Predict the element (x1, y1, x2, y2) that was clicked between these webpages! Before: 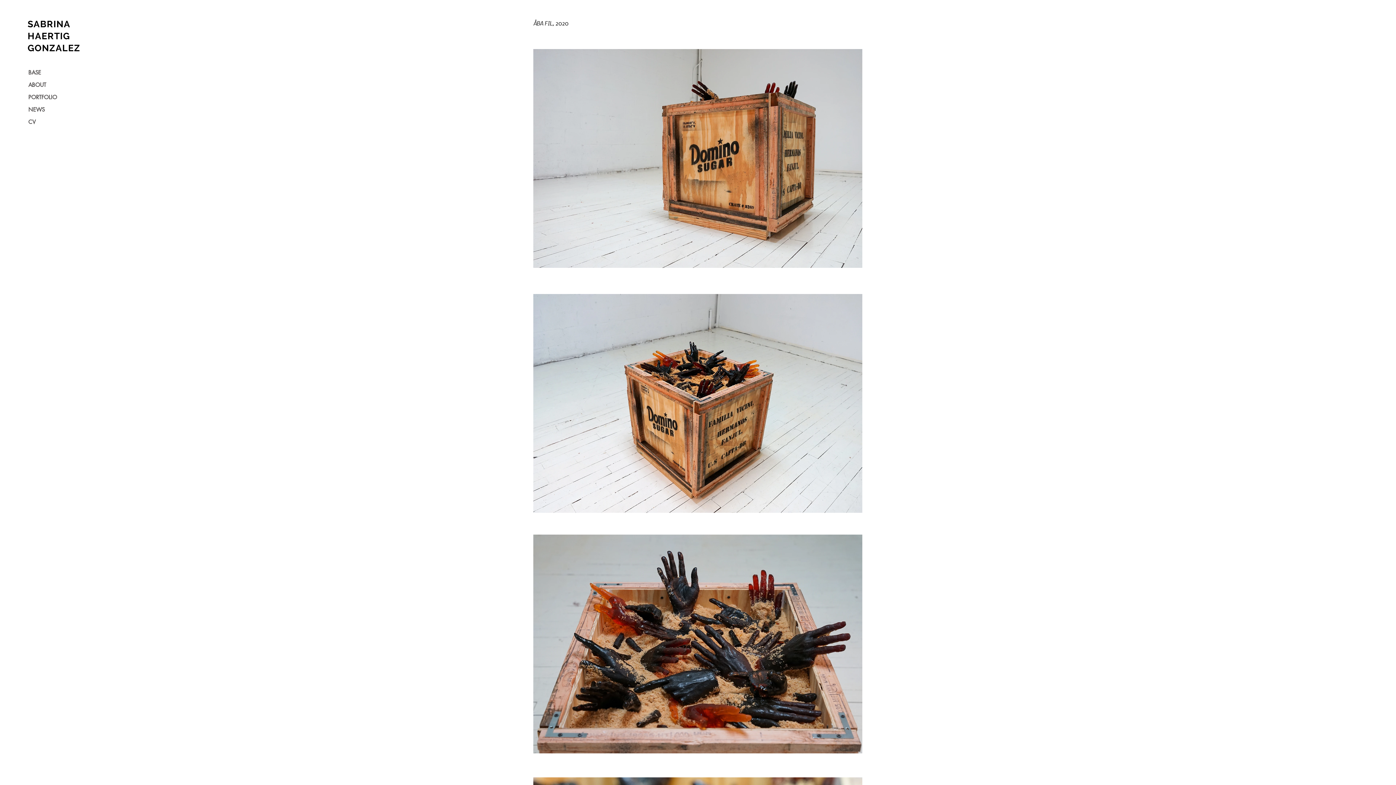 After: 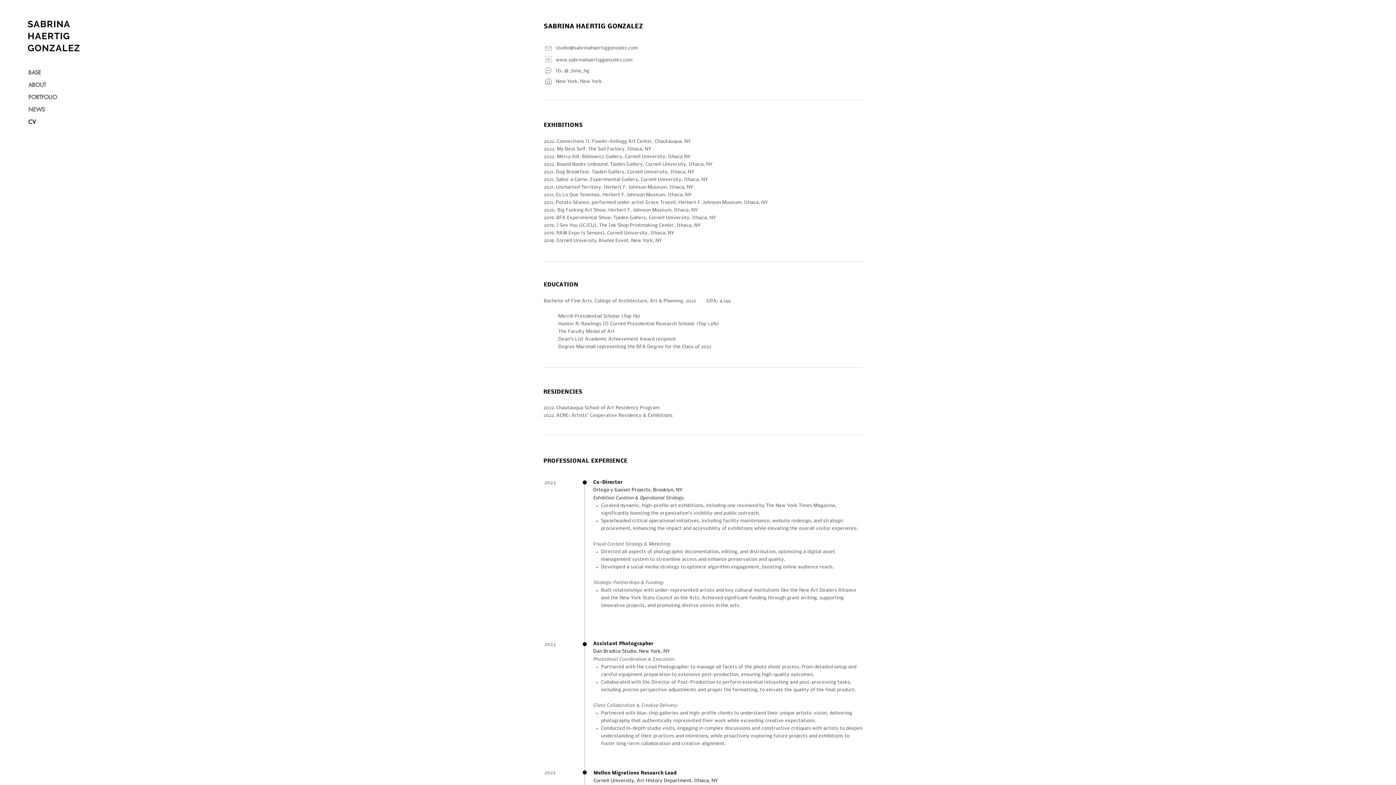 Action: label: CV bbox: (21, 116, 72, 128)